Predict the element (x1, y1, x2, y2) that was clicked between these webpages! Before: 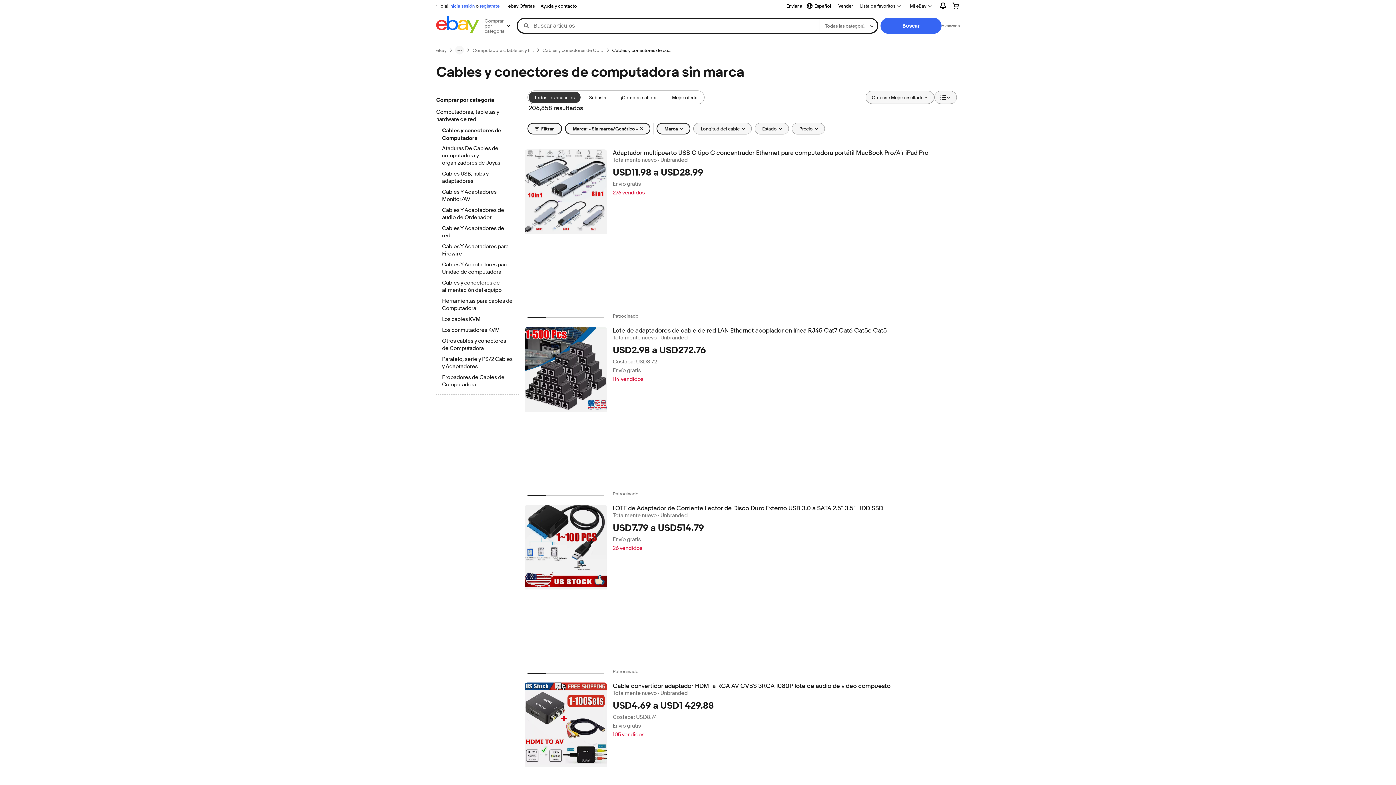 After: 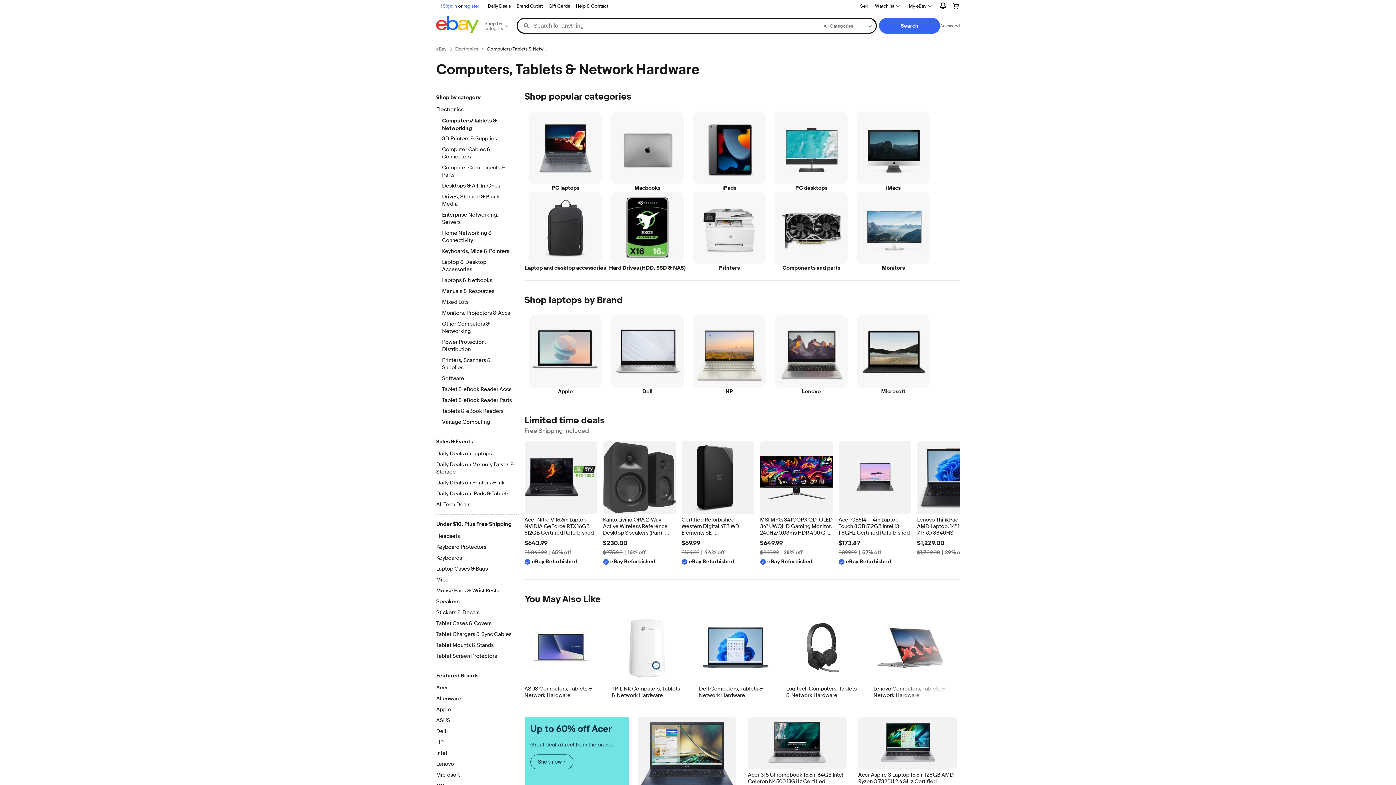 Action: bbox: (472, 47, 533, 53) label: Computadoras, tabletas y hardware de red